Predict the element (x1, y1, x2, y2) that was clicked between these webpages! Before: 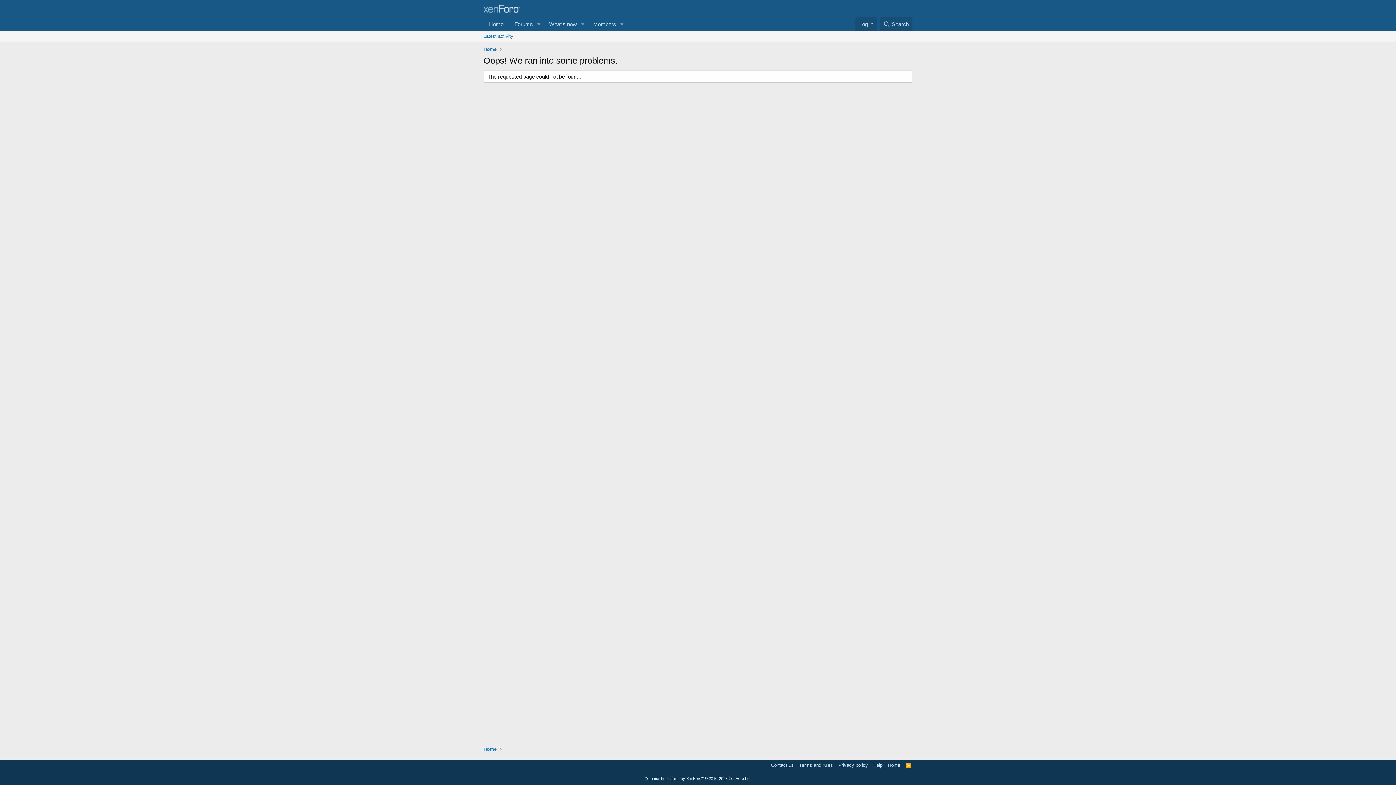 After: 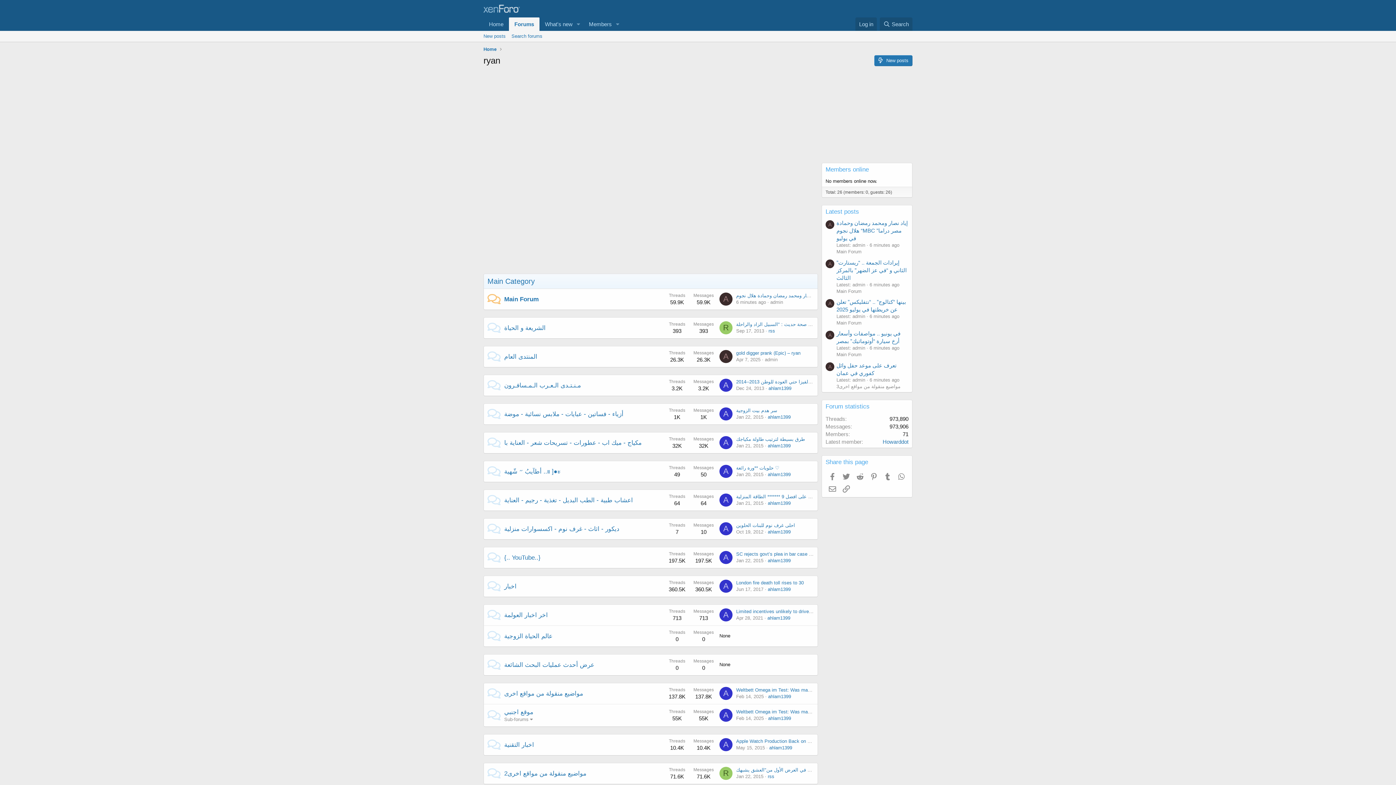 Action: bbox: (886, 762, 902, 769) label: Home